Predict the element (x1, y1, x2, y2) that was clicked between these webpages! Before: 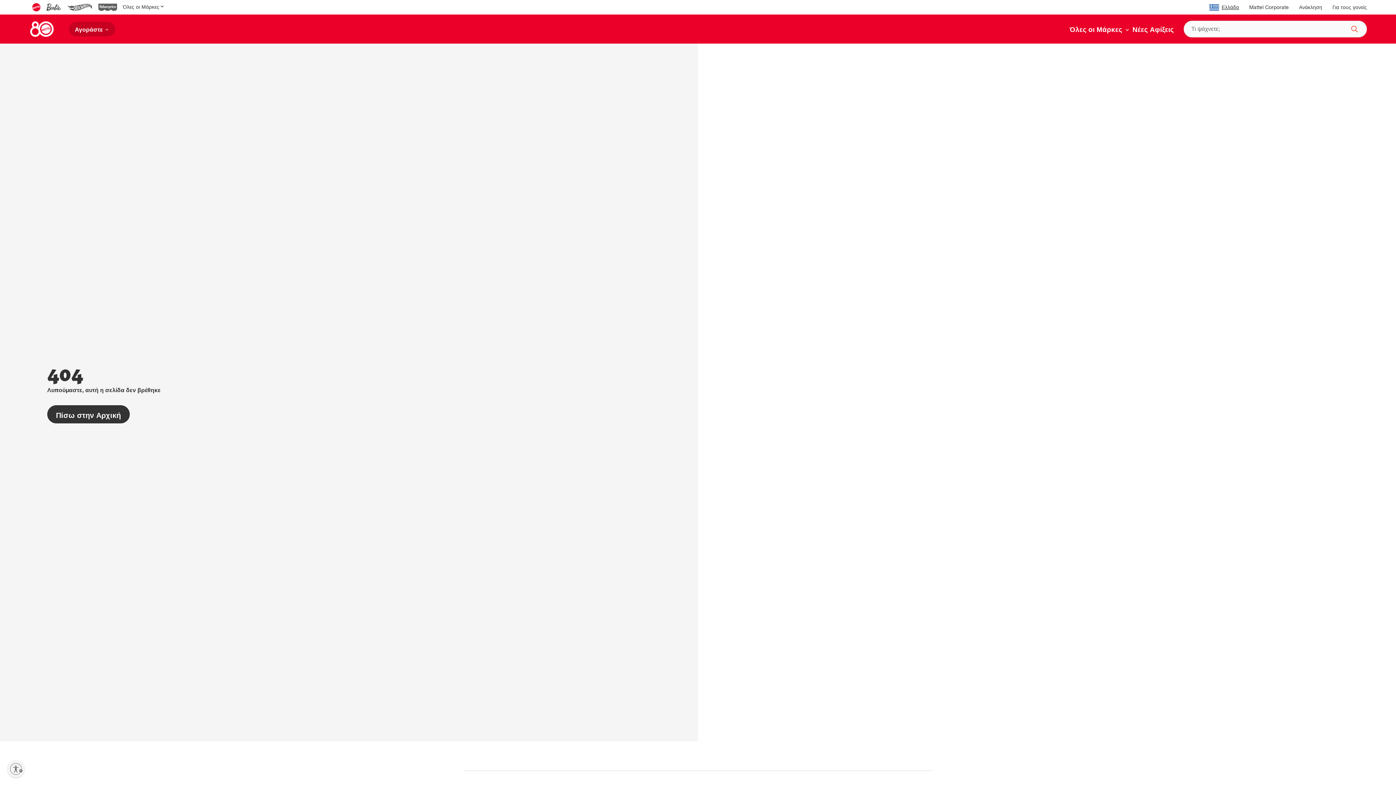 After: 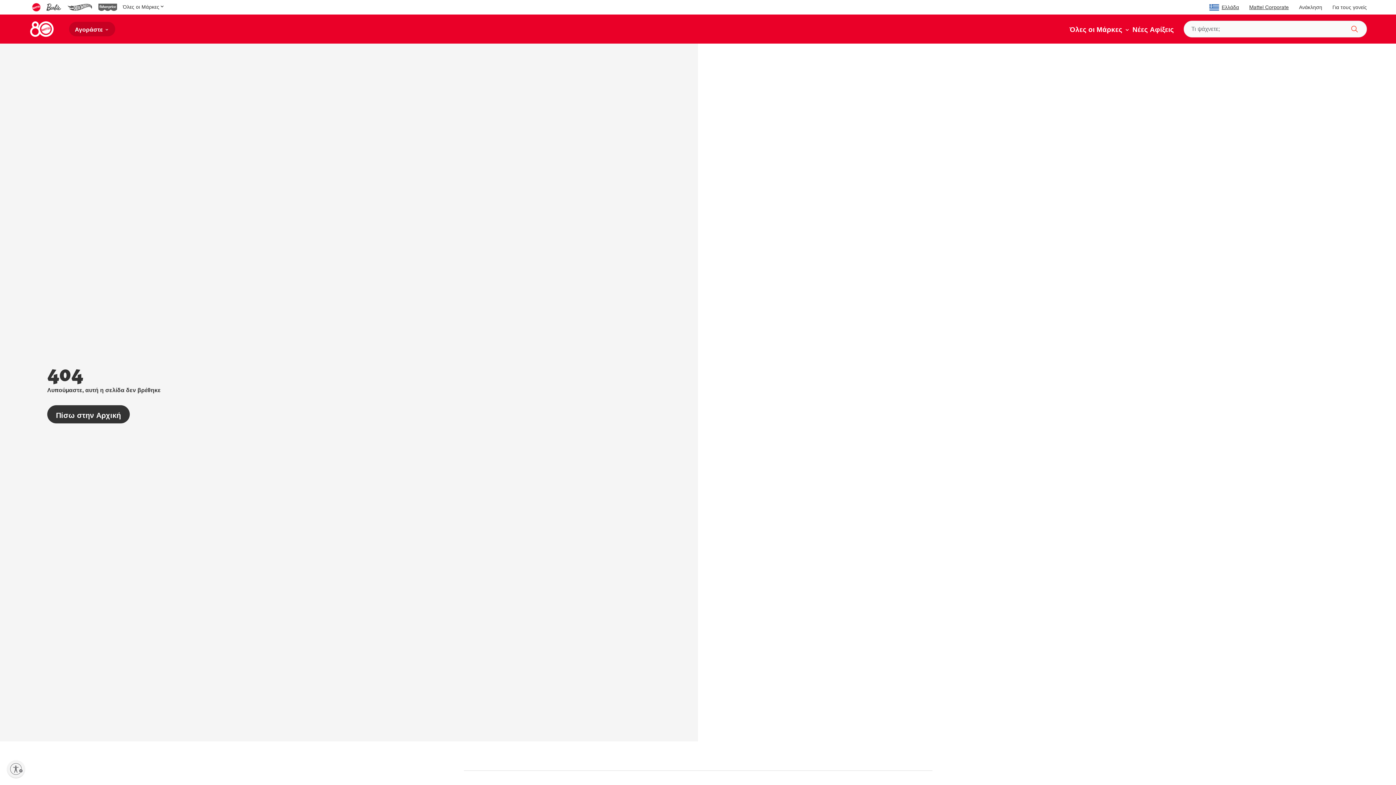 Action: label: Mattel Corporate bbox: (1249, 5, 1289, 10)